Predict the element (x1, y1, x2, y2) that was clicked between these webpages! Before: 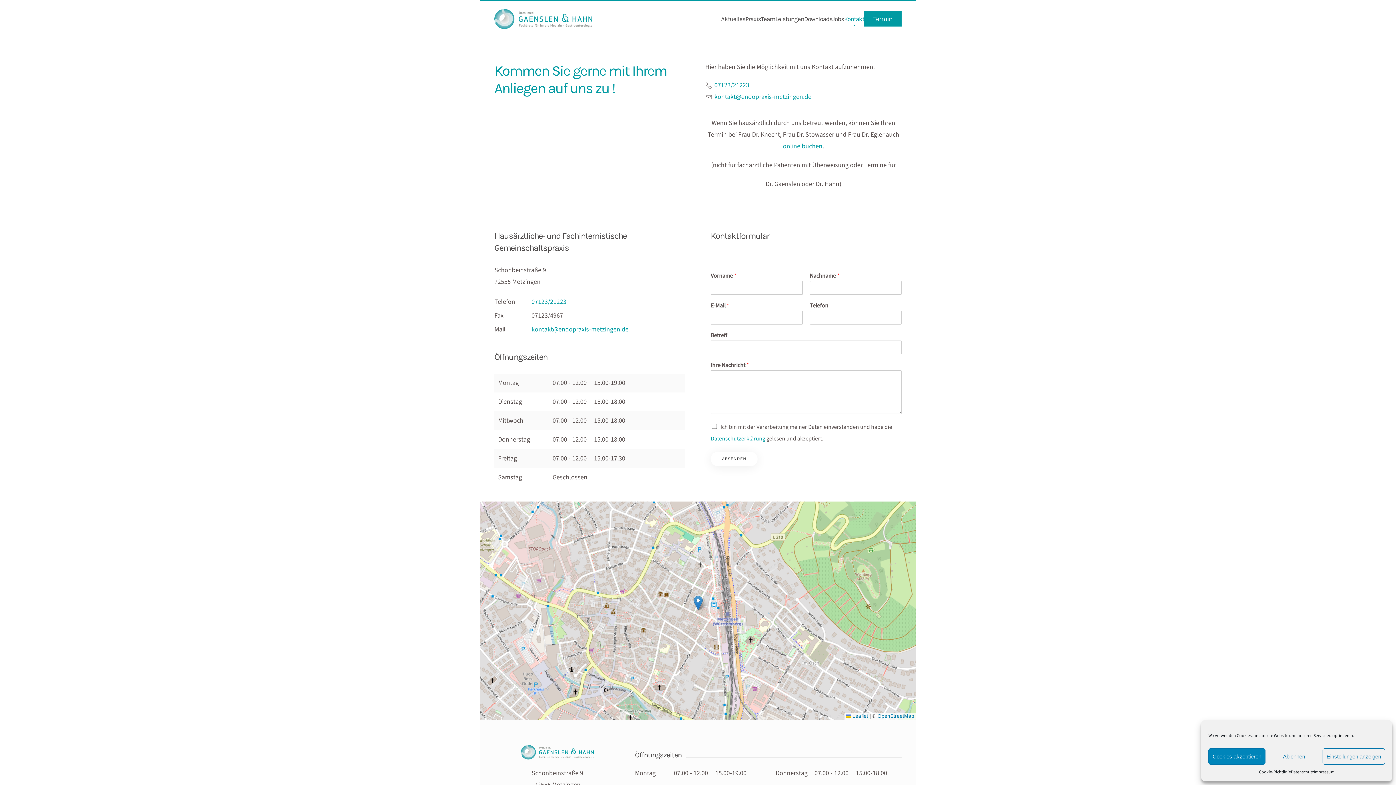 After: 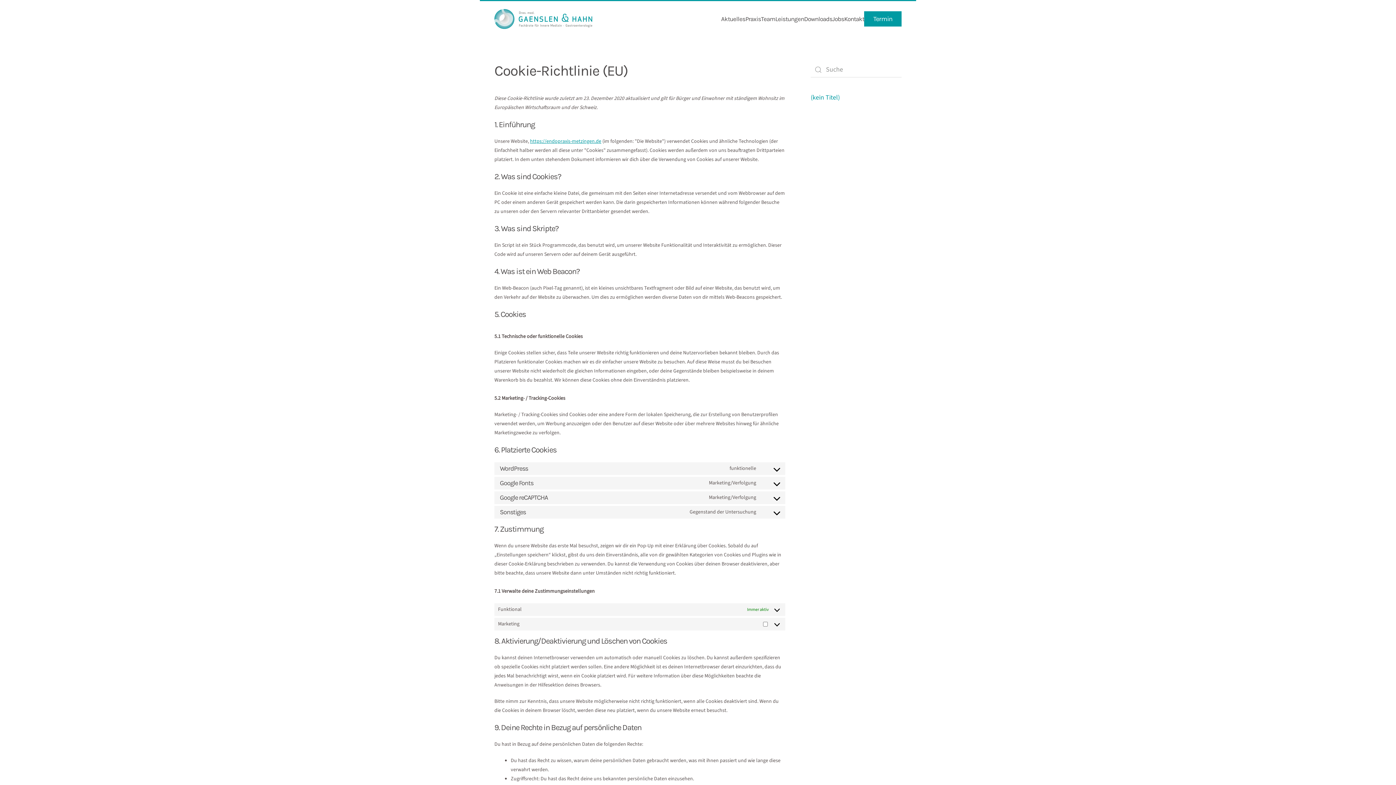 Action: bbox: (1259, 768, 1291, 776) label: Cookie-Richtlinie